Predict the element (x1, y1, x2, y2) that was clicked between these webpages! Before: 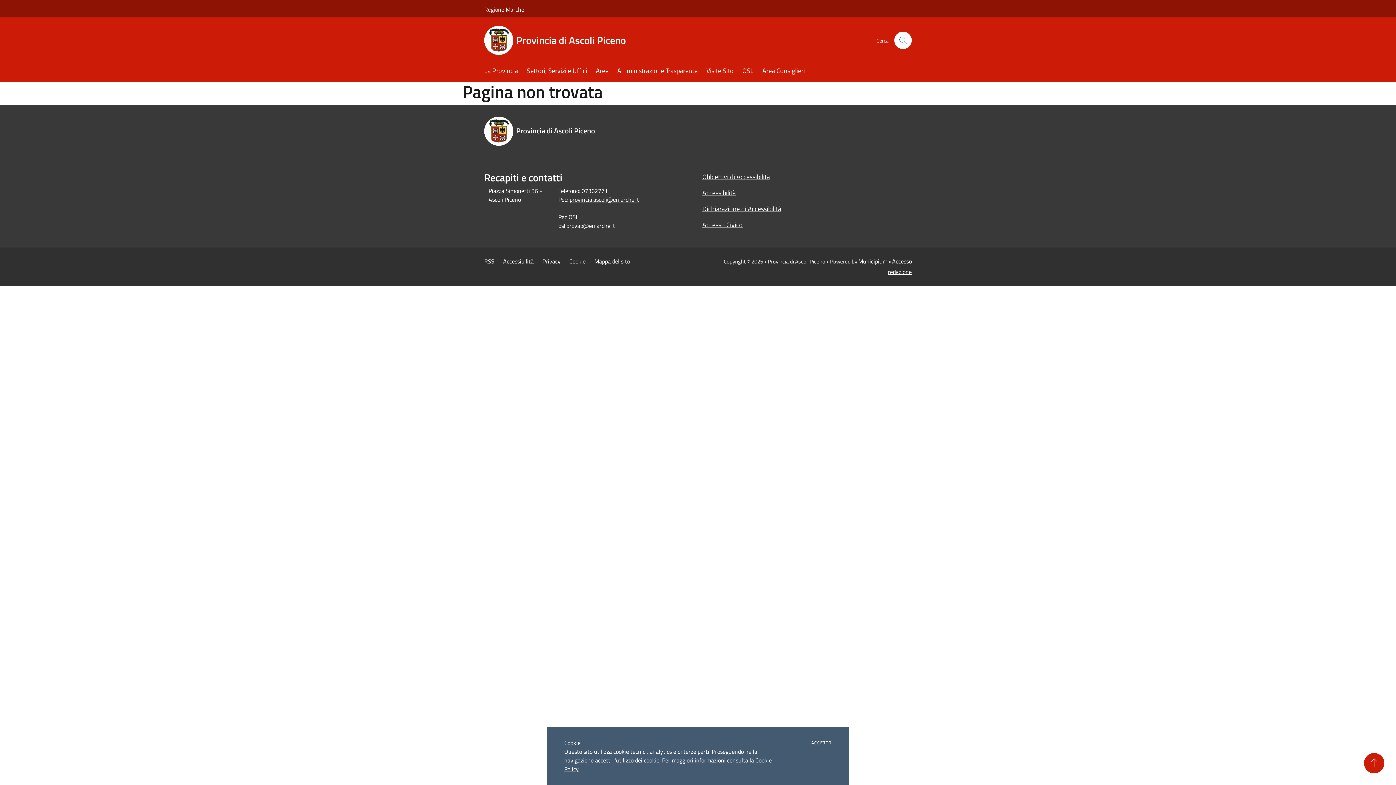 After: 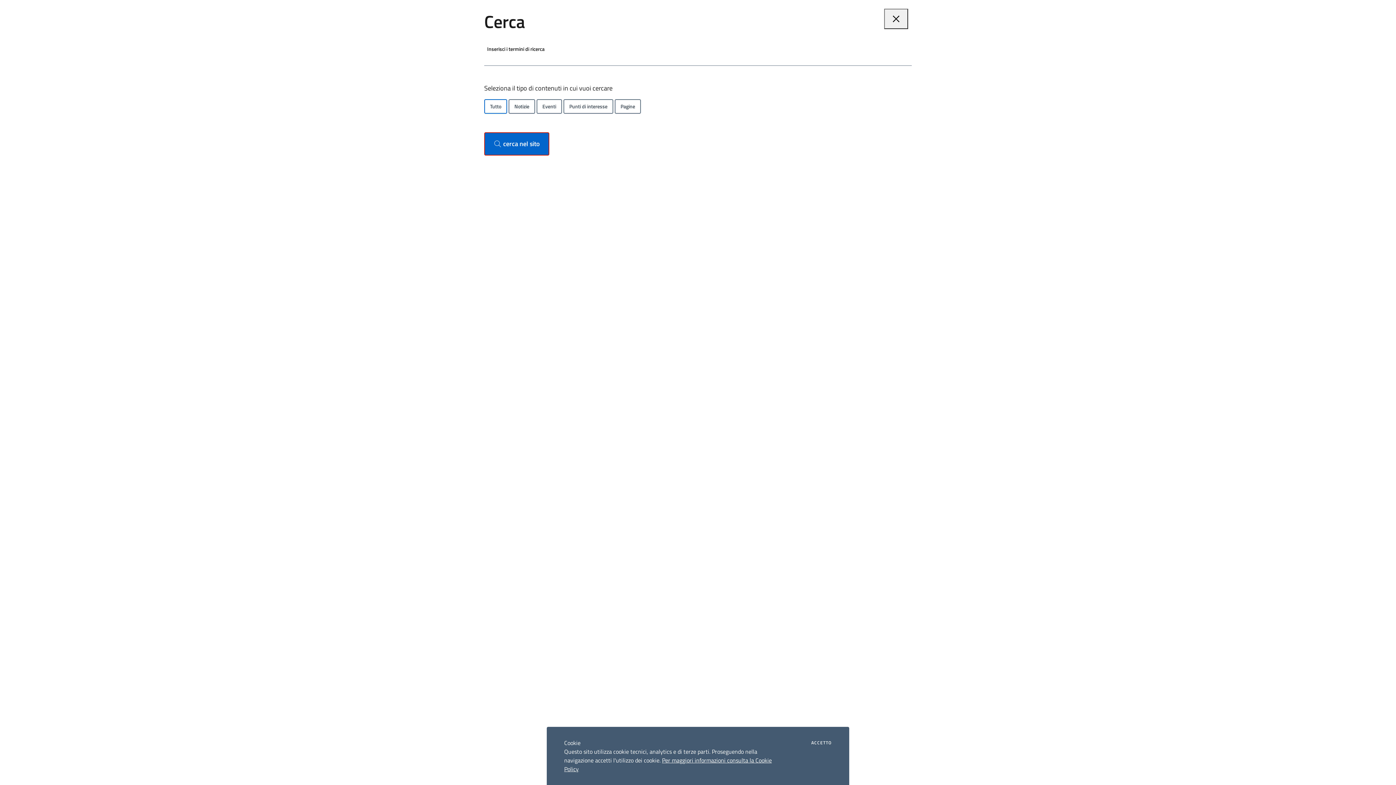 Action: label: Cerca bbox: (894, 31, 912, 49)